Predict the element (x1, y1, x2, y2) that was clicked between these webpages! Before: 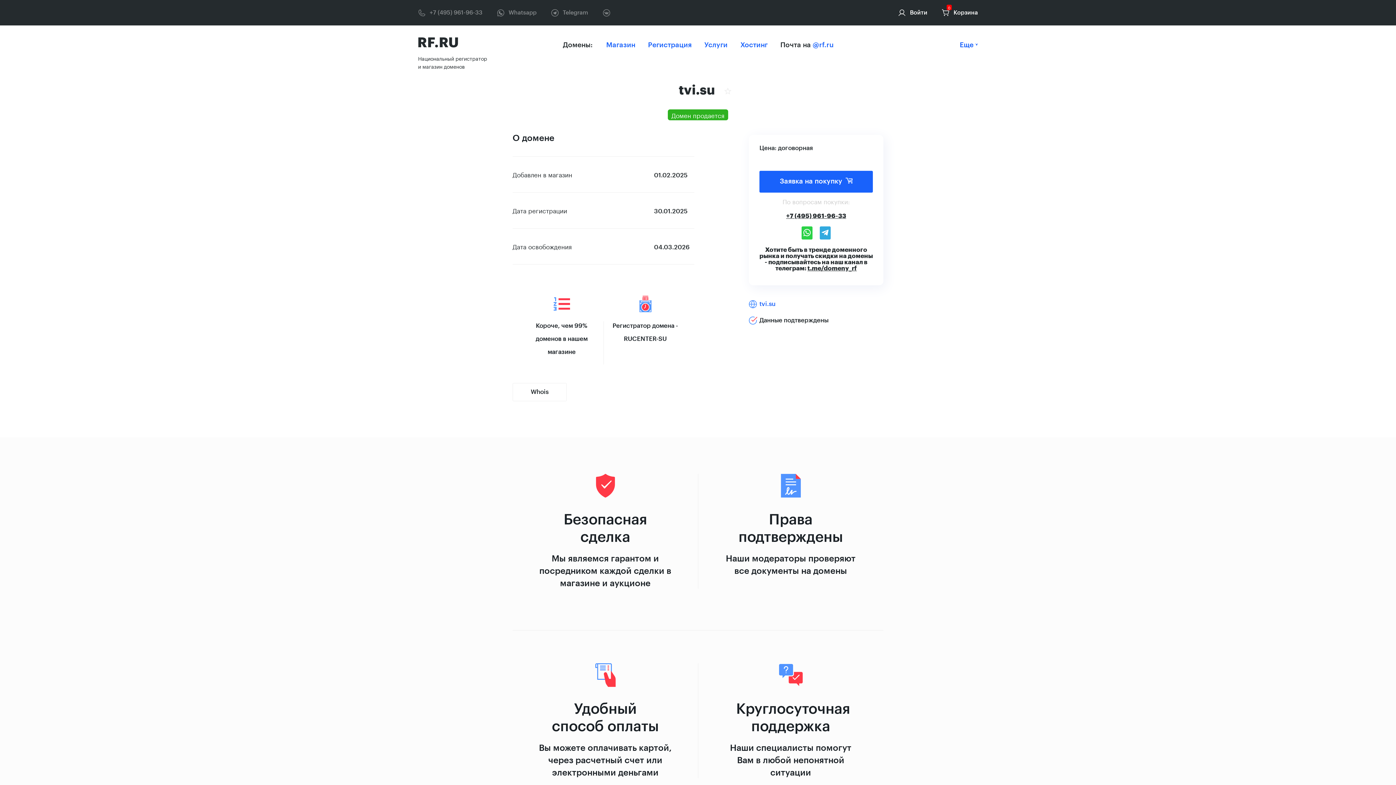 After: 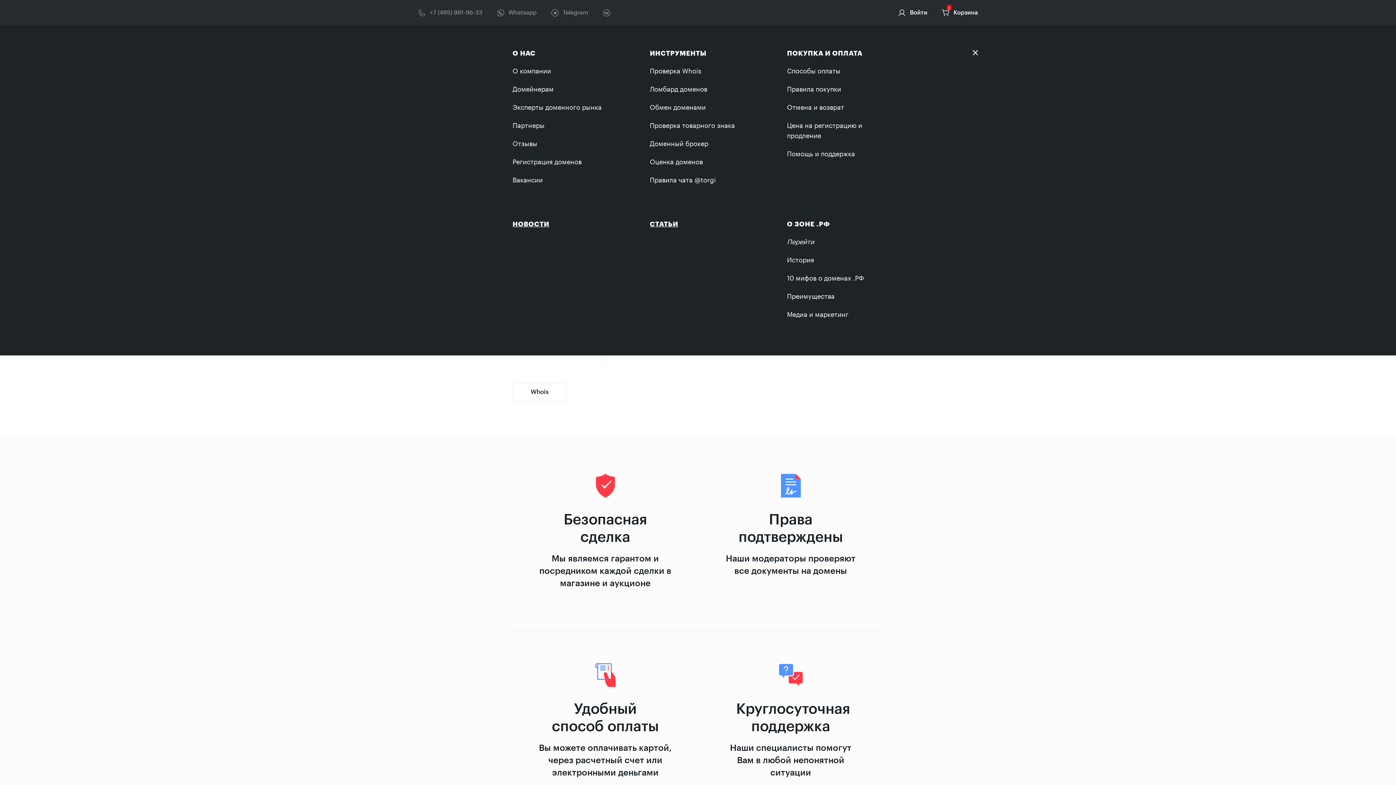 Action: bbox: (960, 41, 978, 48) label: Еще 